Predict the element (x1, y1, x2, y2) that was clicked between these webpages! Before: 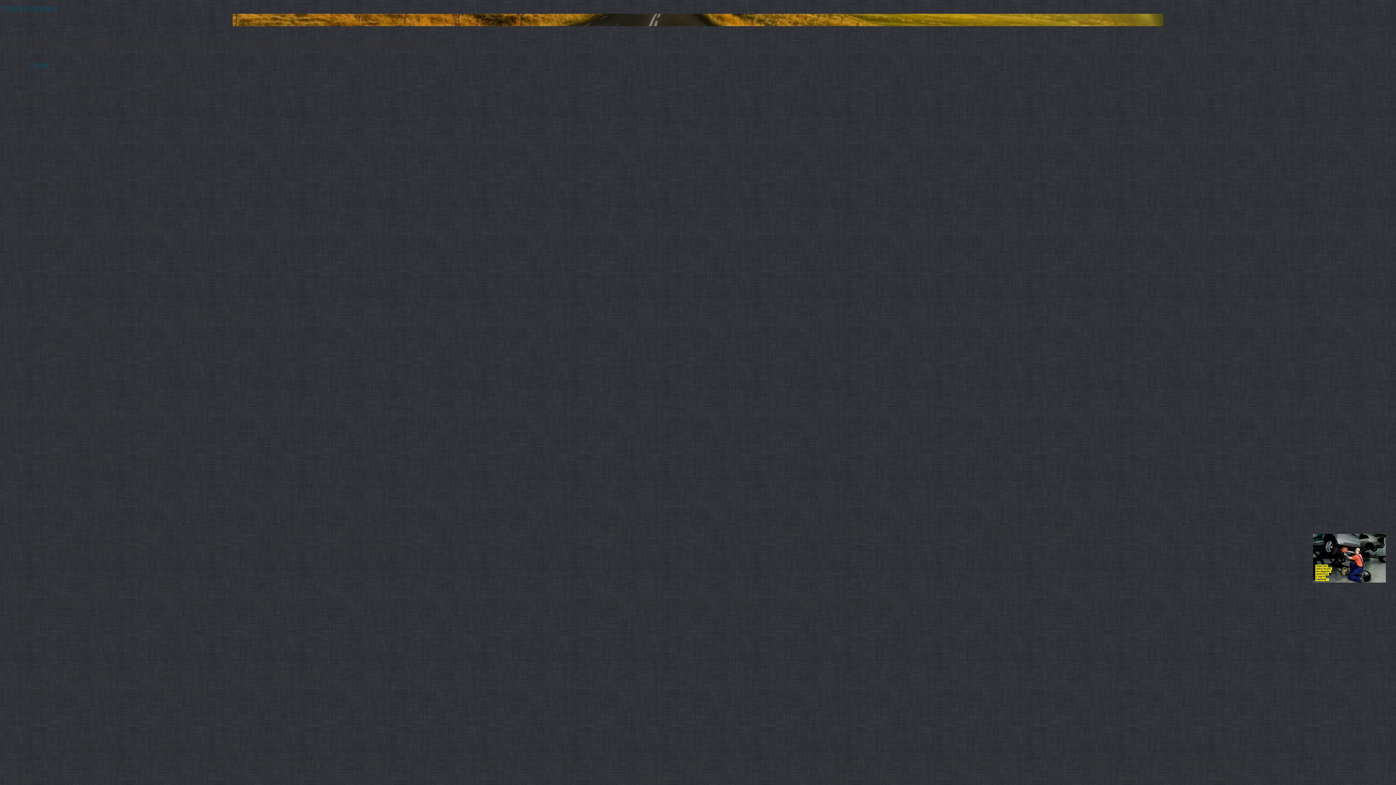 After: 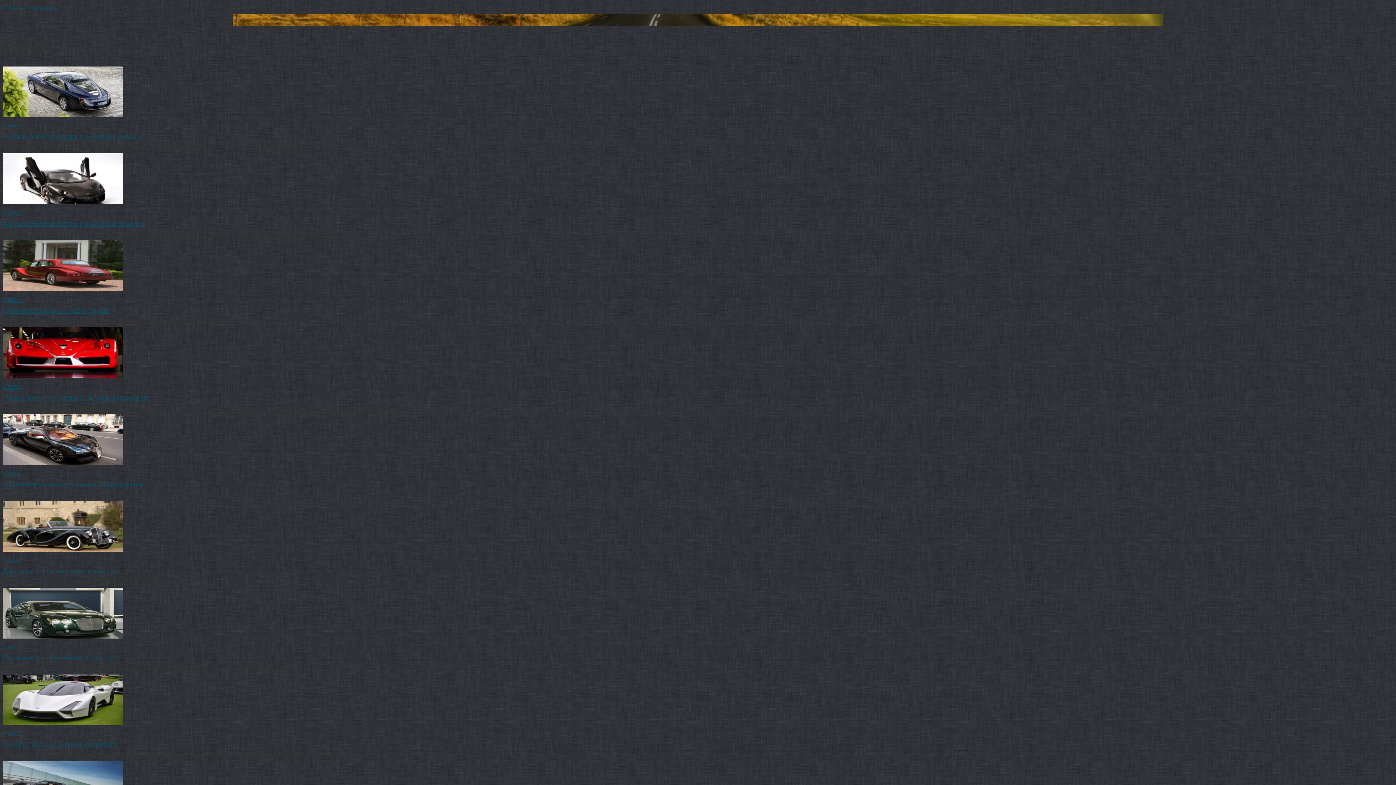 Action: label: Статьи bbox: (28, 60, 48, 69)